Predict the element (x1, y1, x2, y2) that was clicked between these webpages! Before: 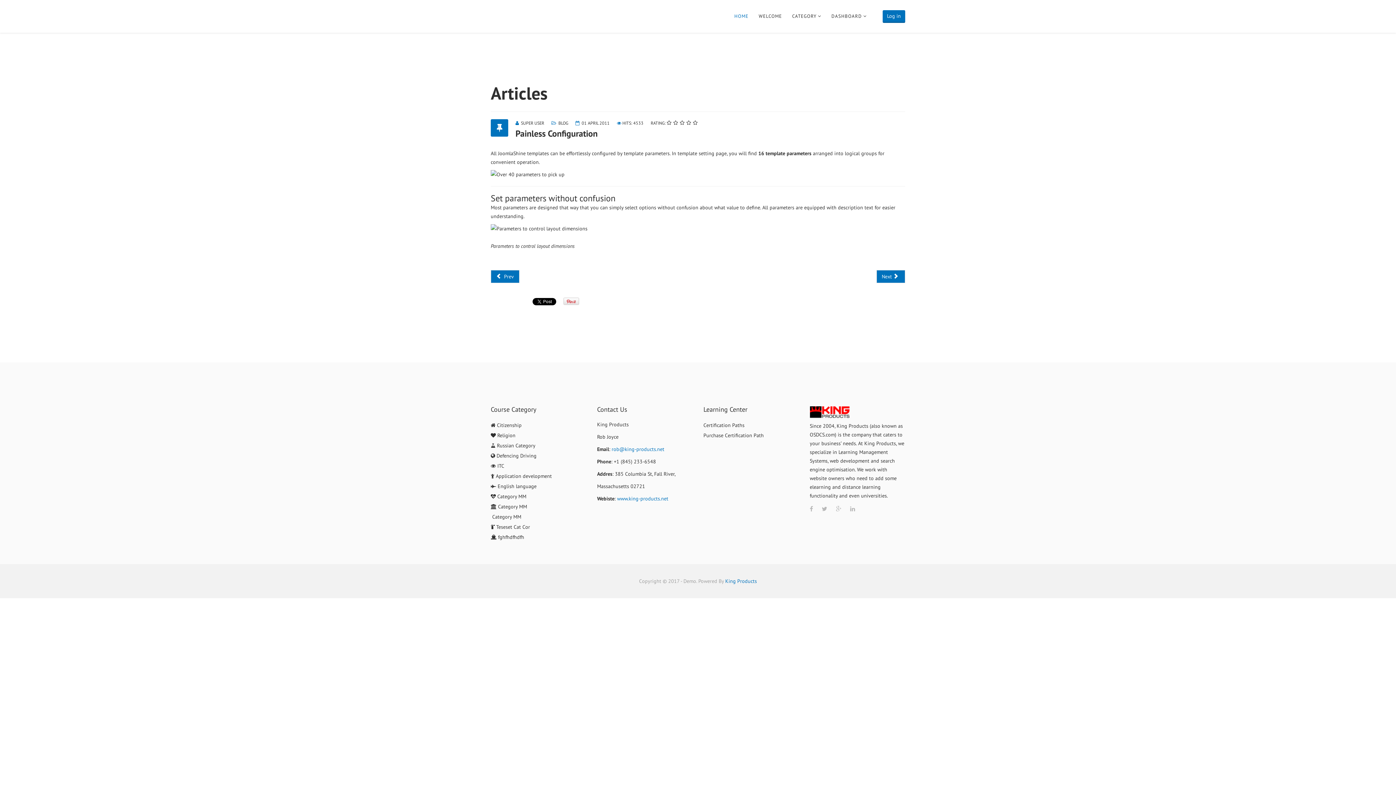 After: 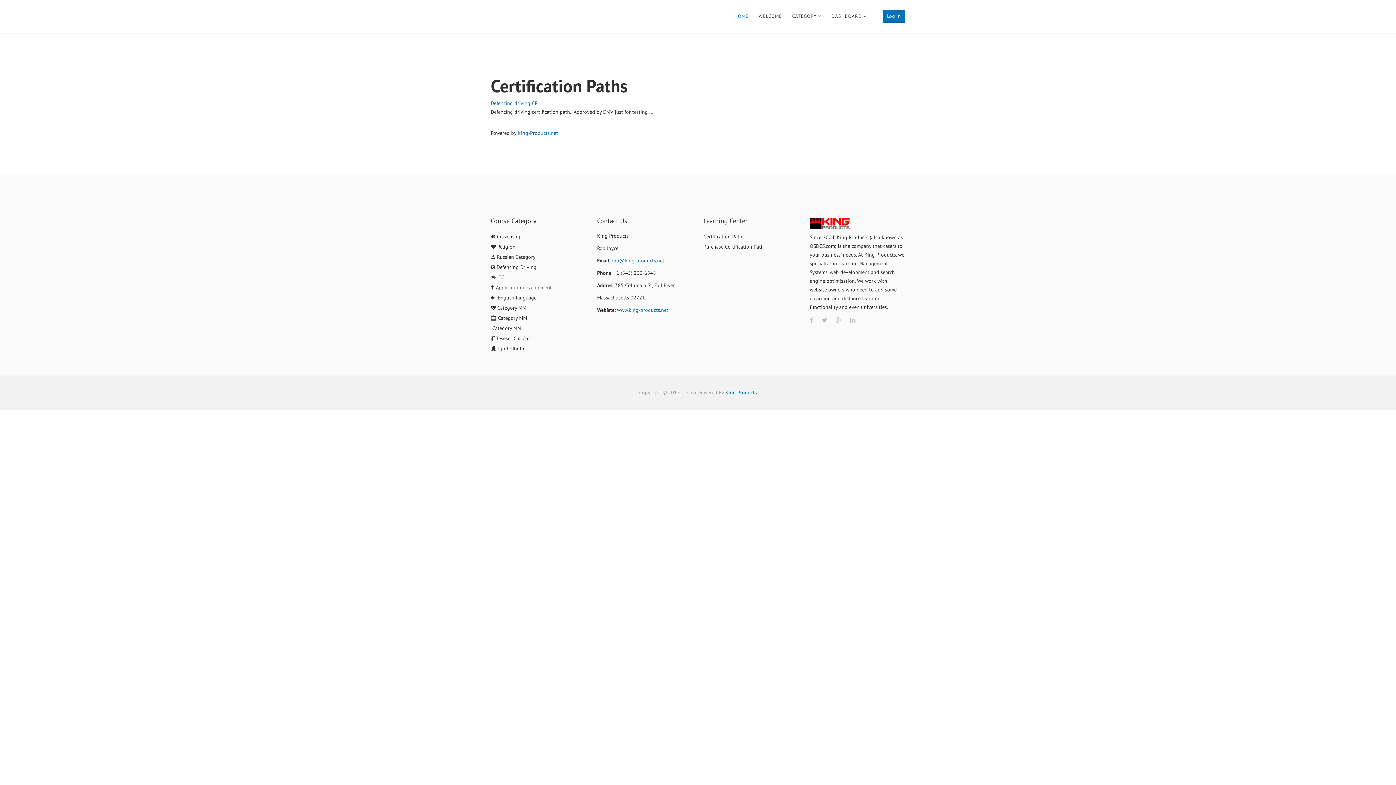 Action: bbox: (703, 420, 799, 430) label: Certification Paths